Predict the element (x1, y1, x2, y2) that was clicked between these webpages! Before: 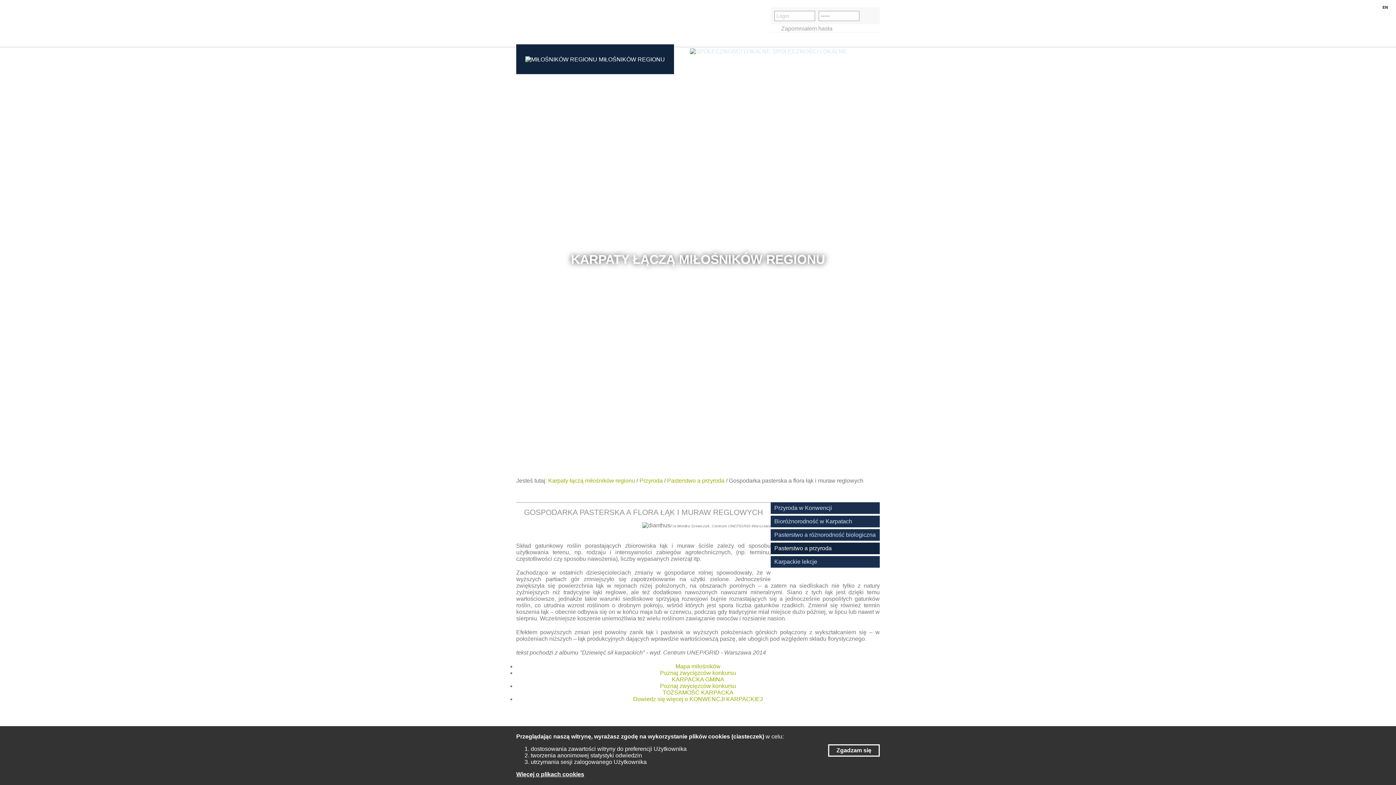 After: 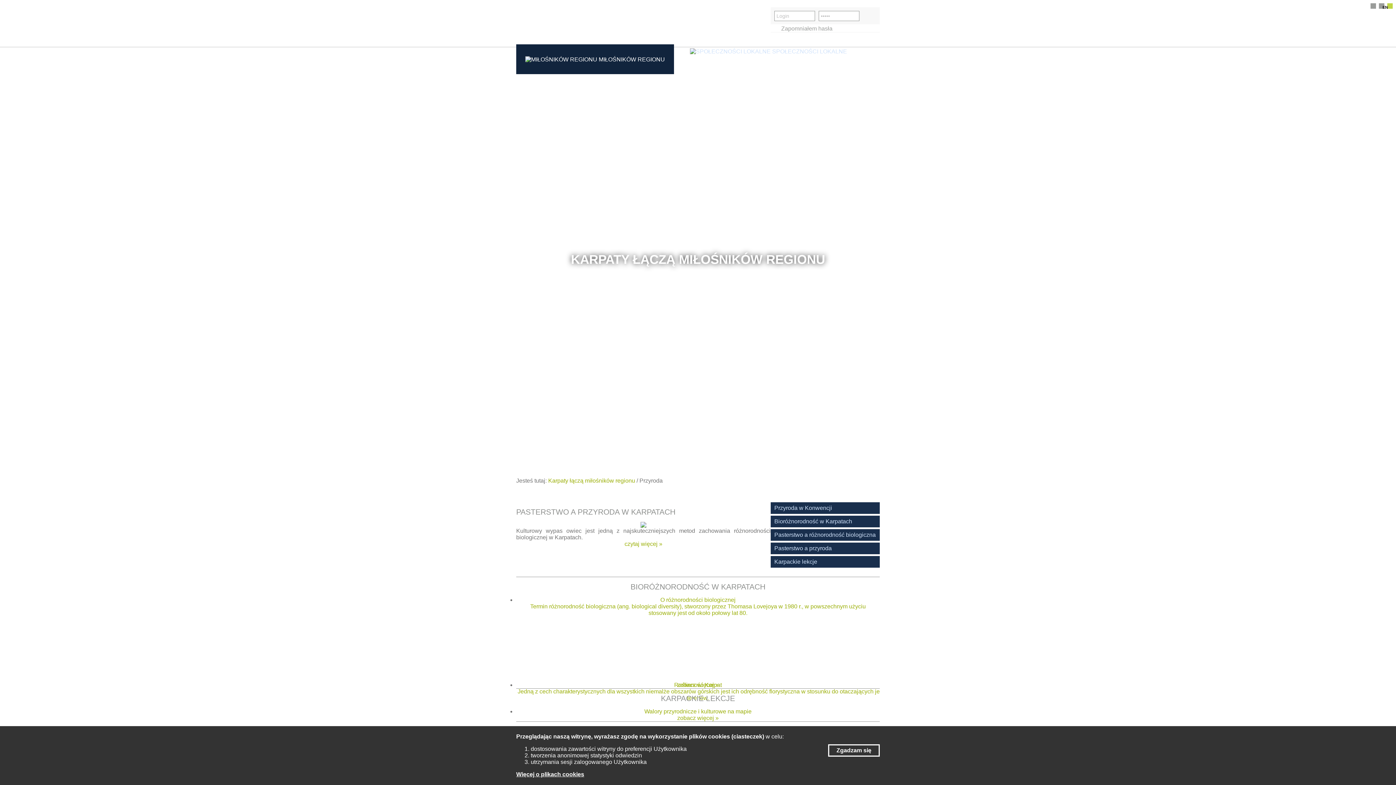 Action: bbox: (639, 477, 662, 484) label: Przyroda